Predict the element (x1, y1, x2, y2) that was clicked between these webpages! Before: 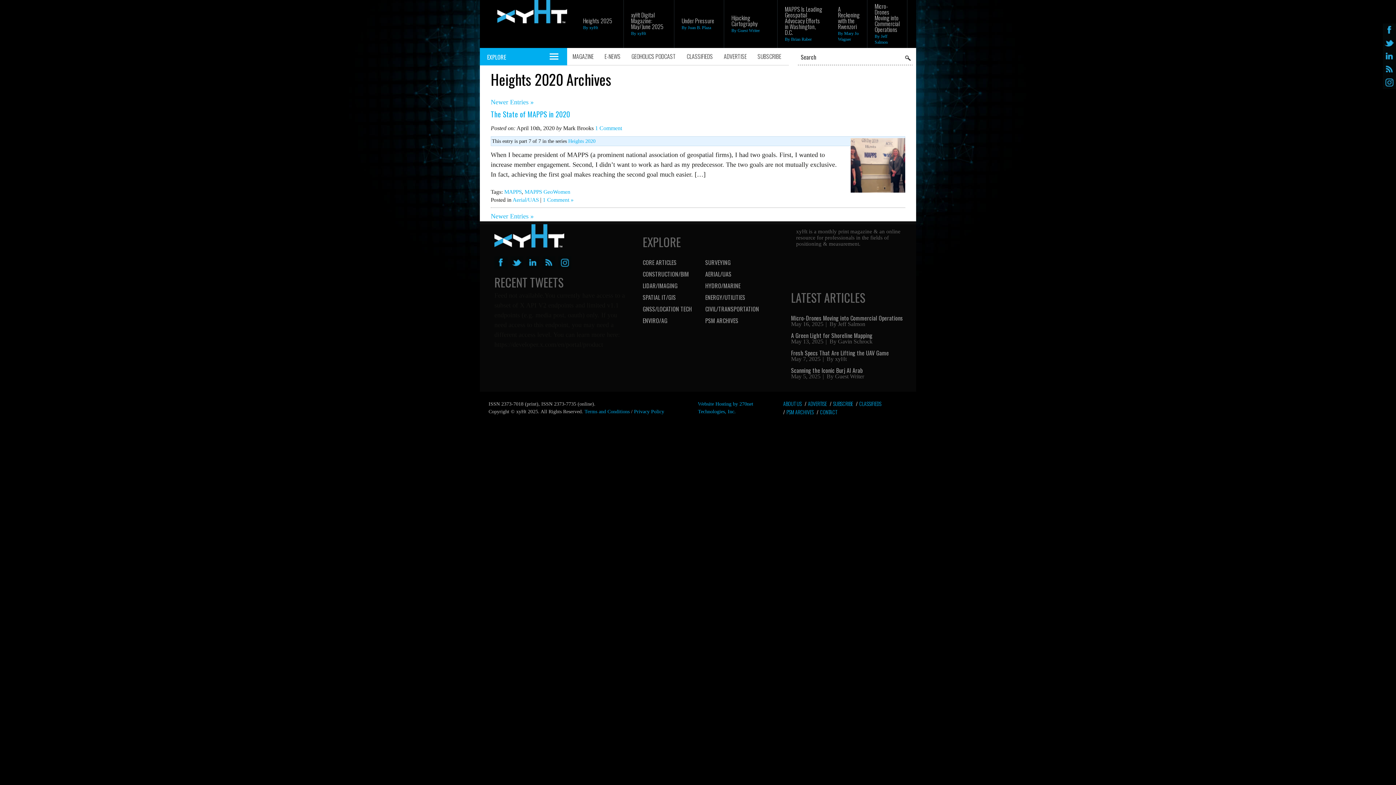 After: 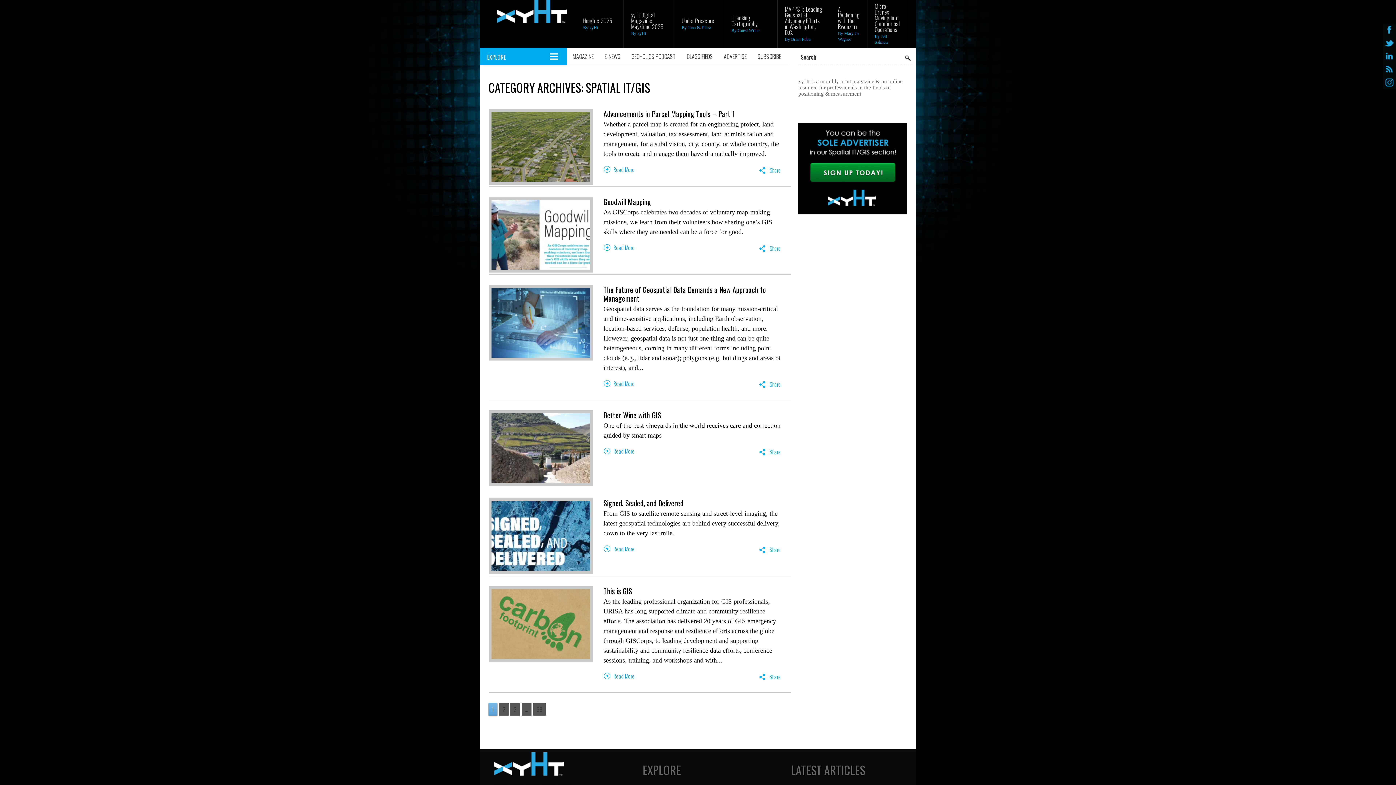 Action: bbox: (642, 293, 676, 301) label: SPATIAL IT/GIS